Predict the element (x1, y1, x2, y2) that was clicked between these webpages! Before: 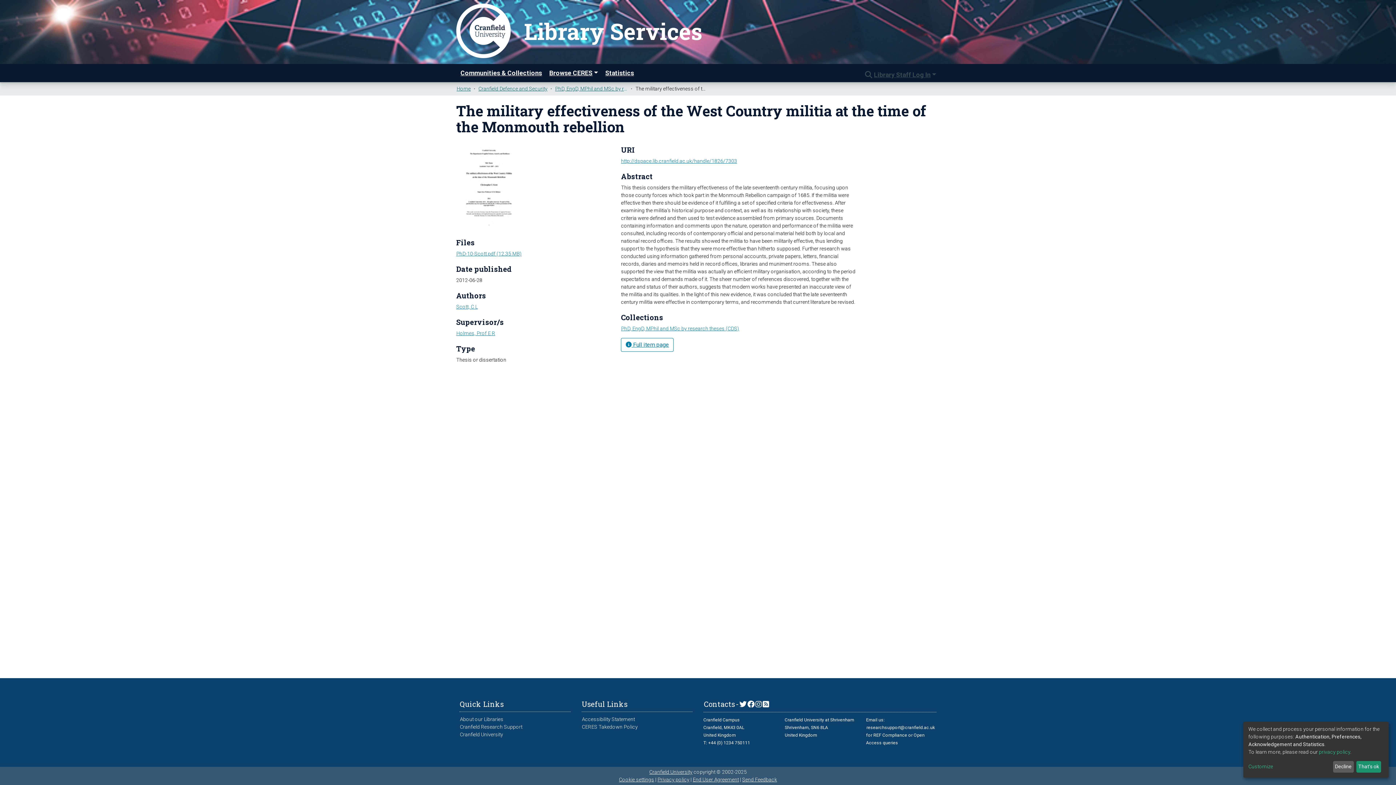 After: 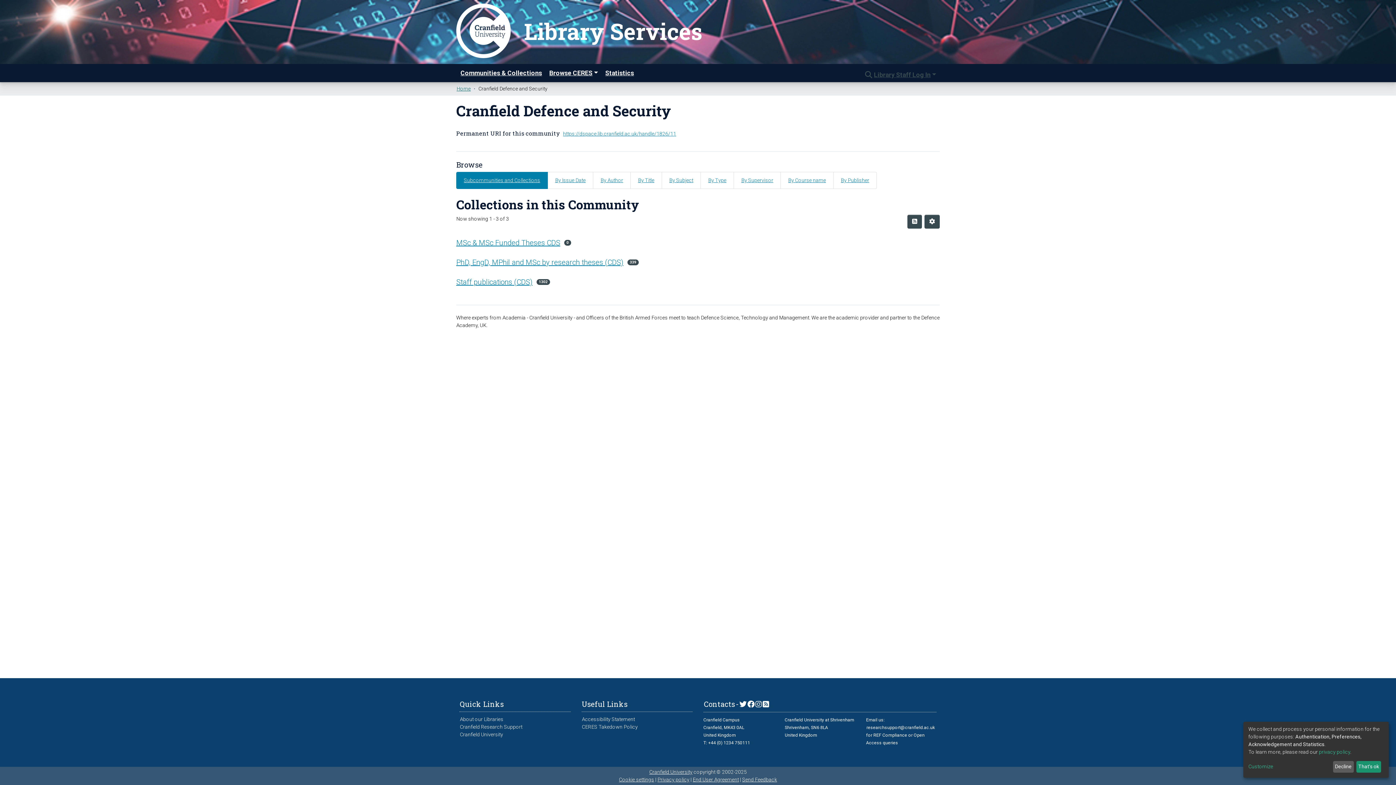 Action: bbox: (478, 85, 547, 92) label: Cranfield Defence and Security